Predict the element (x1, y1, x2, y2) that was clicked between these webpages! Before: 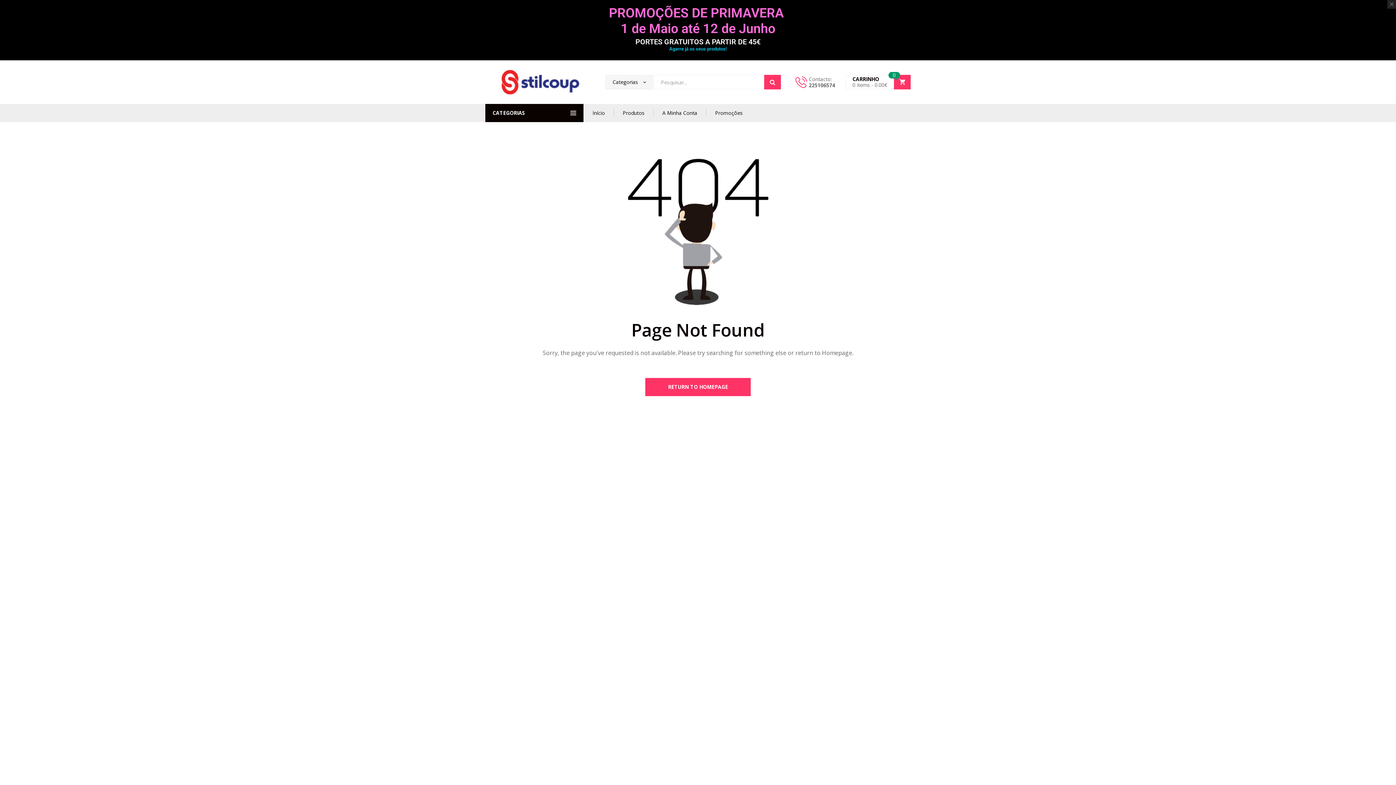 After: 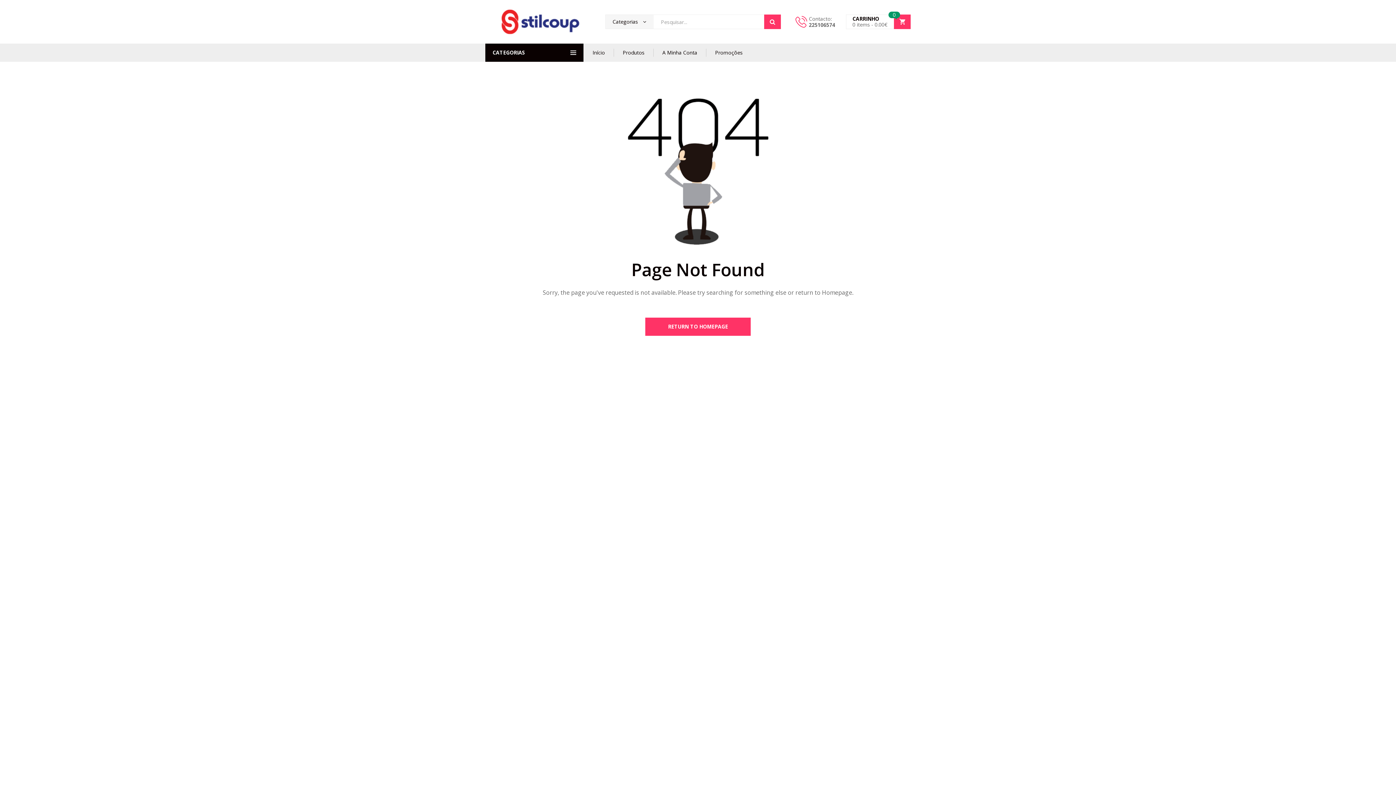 Action: bbox: (1387, 0, 1396, 8)